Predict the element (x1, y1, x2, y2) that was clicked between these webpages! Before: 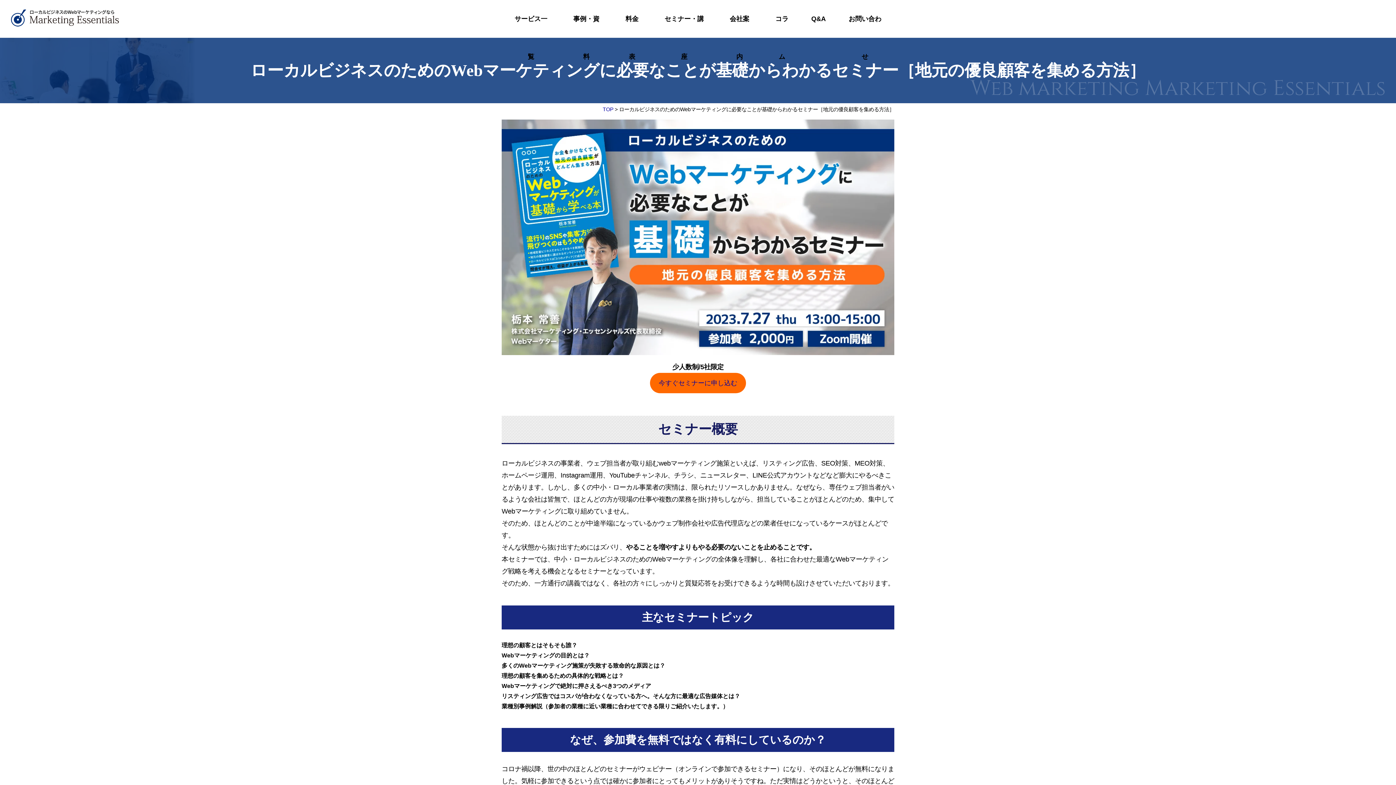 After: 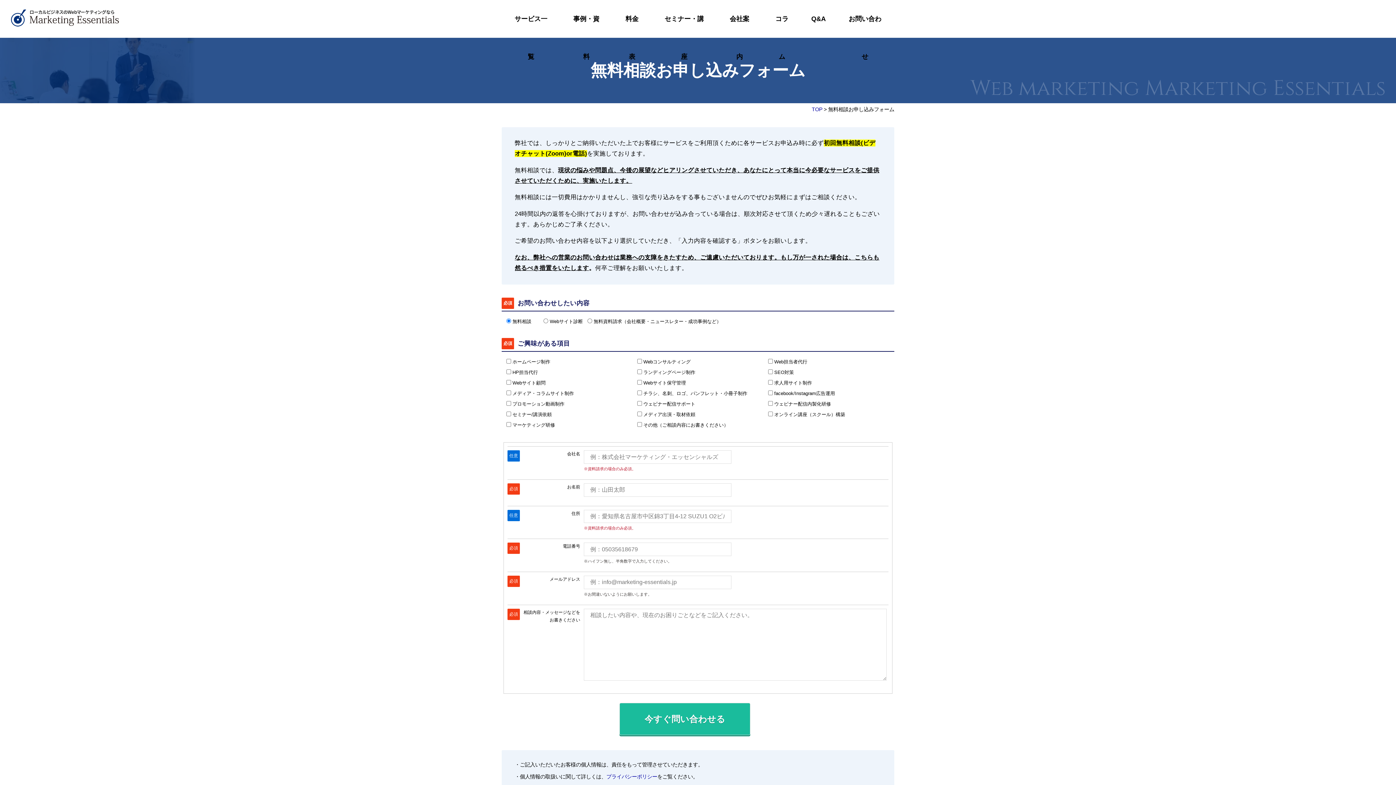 Action: label: お問い合わせ bbox: (835, 0, 894, 37)